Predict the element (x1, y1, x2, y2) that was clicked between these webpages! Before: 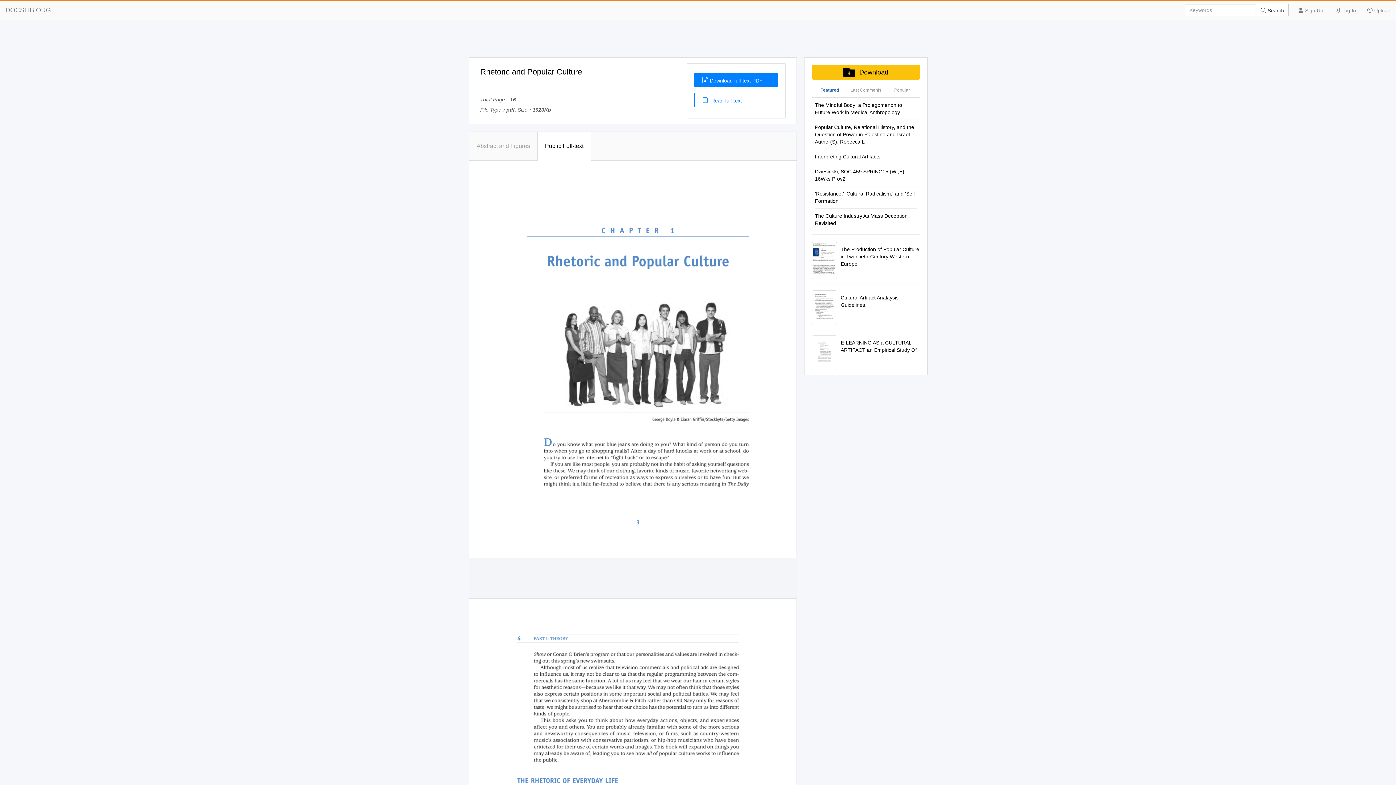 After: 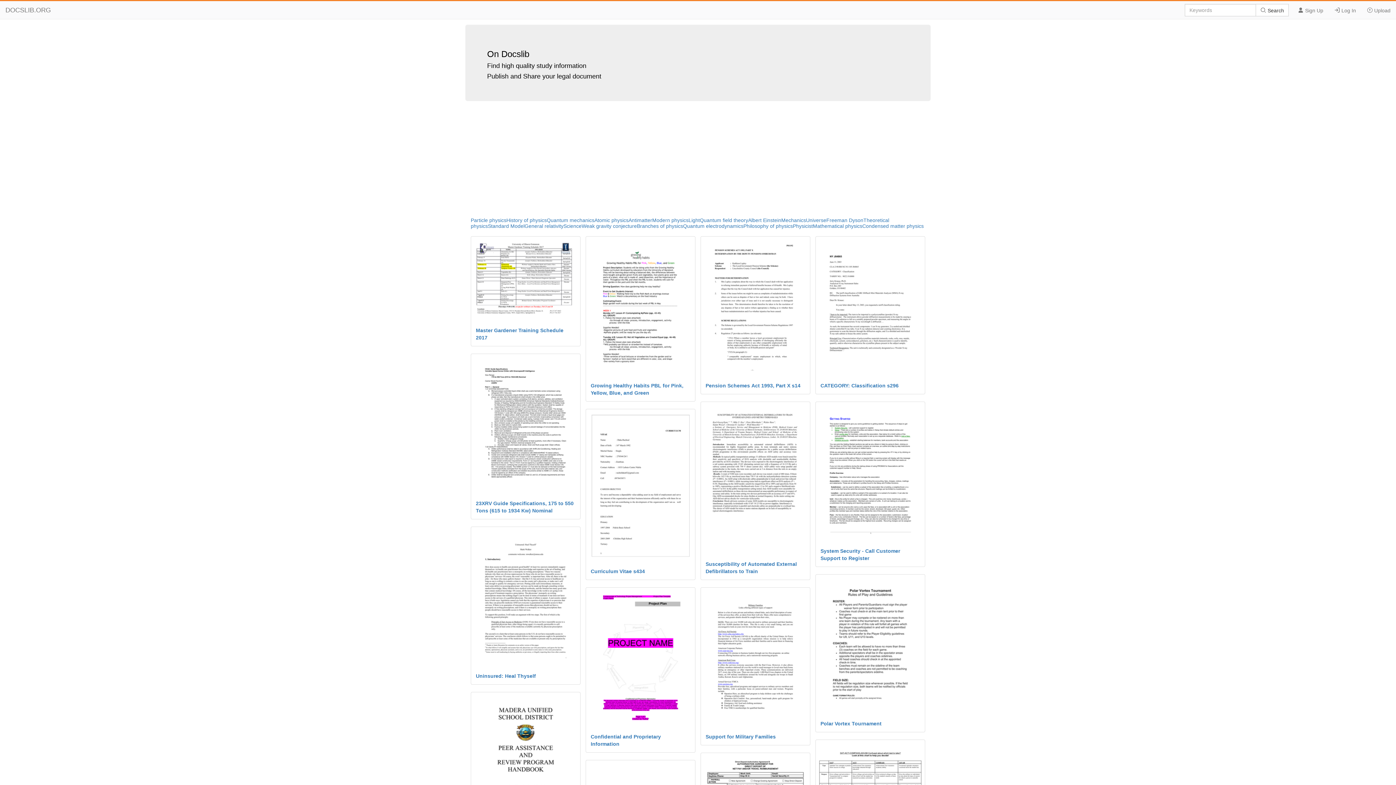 Action: bbox: (0, 1, 56, 19) label: DOCSLIB.ORG